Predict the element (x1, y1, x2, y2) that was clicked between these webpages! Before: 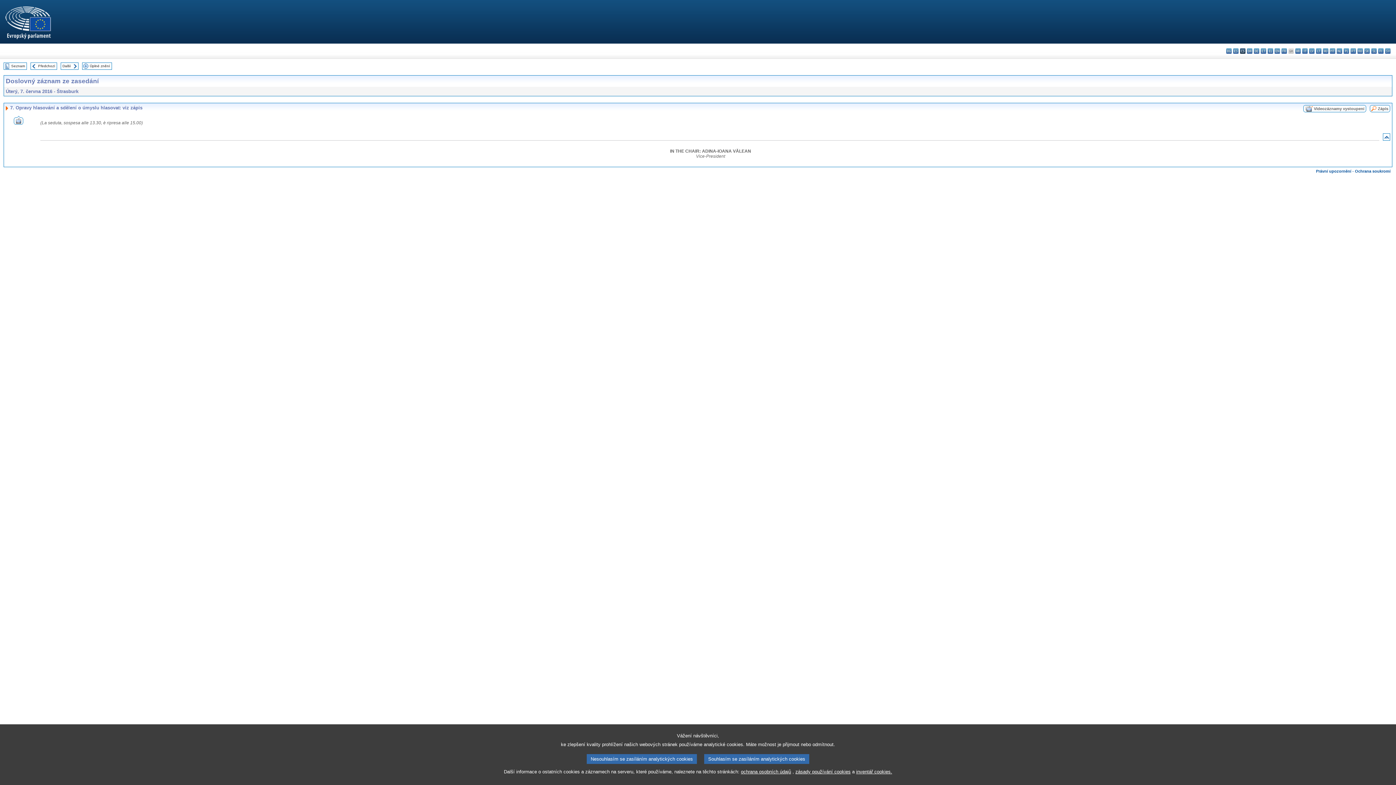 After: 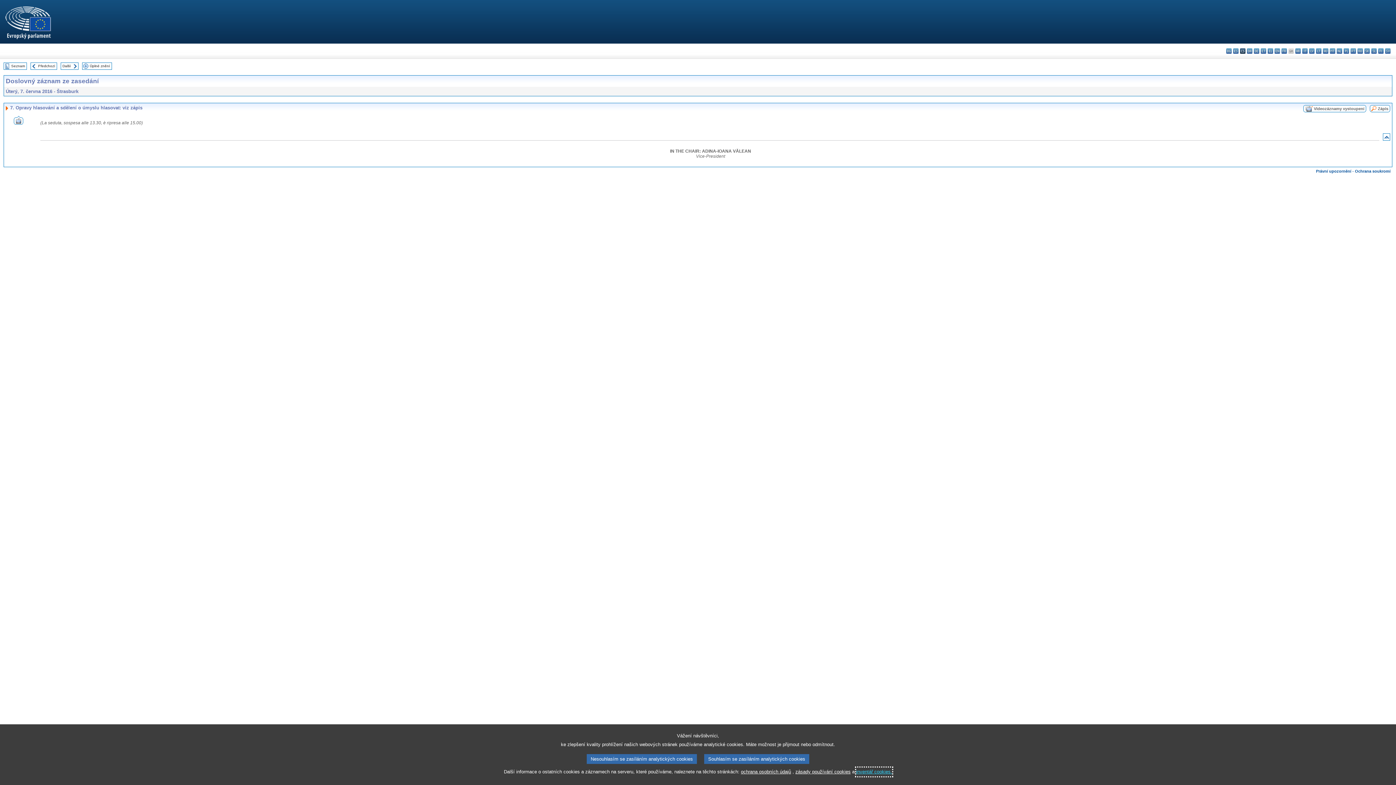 Action: bbox: (856, 768, 892, 776) label: inventář cookies.